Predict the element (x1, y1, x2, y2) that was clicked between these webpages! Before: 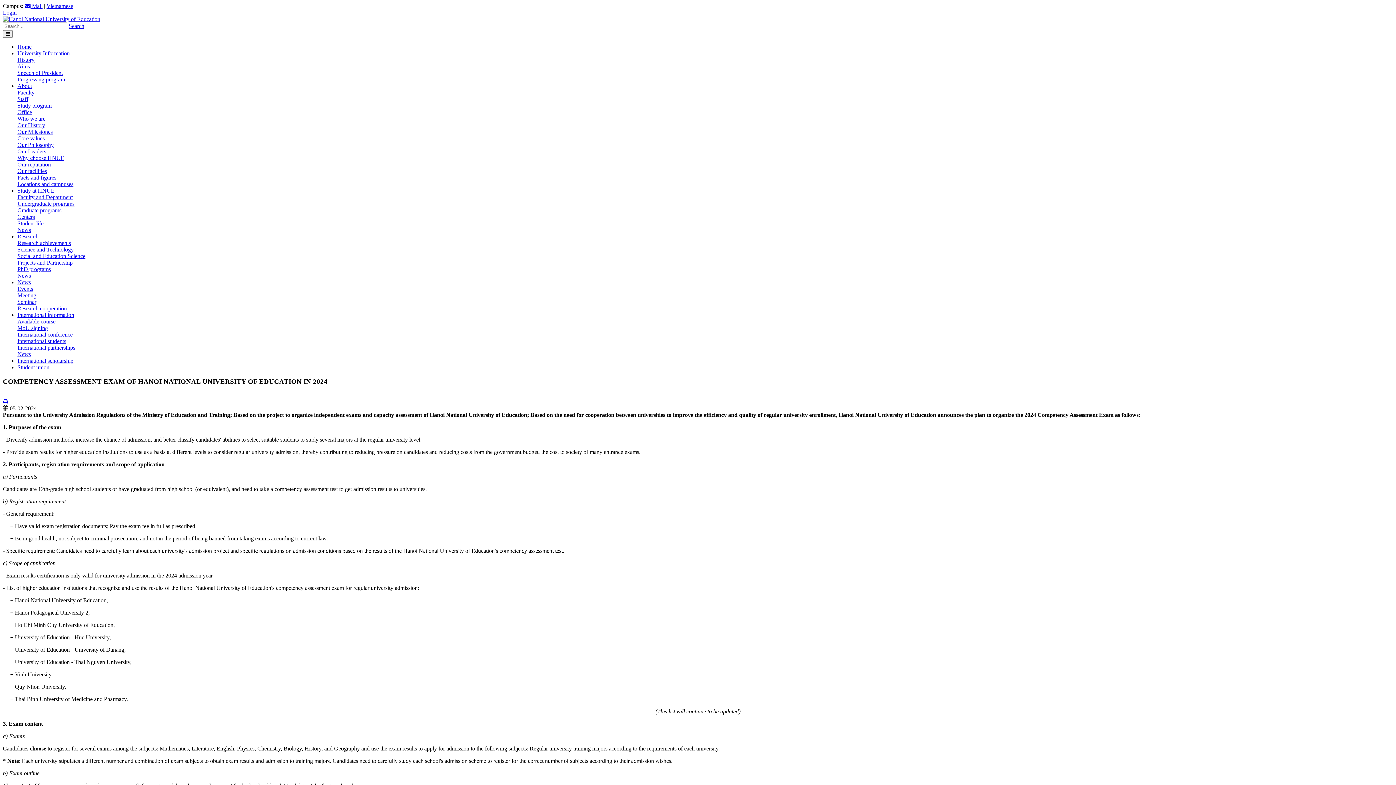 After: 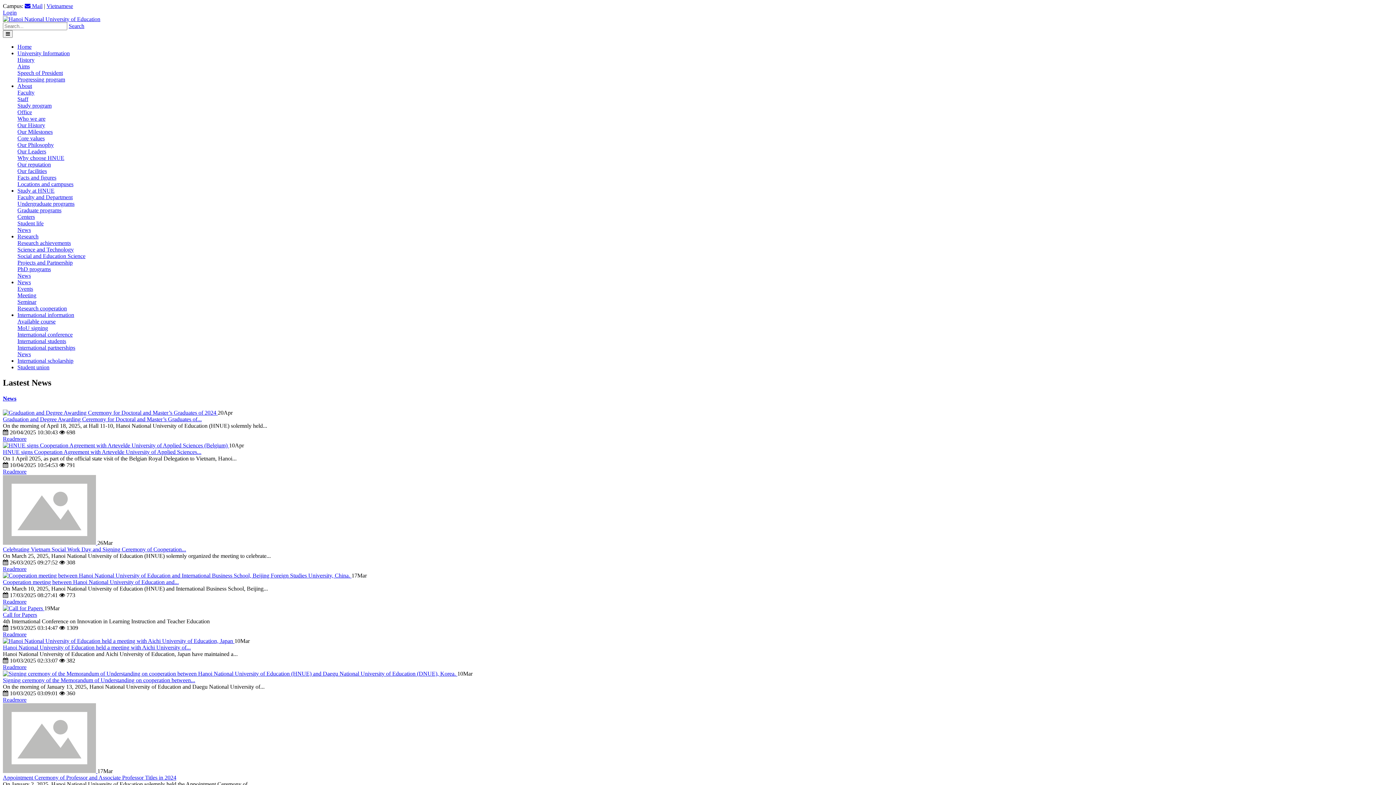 Action: bbox: (2, 16, 100, 22)